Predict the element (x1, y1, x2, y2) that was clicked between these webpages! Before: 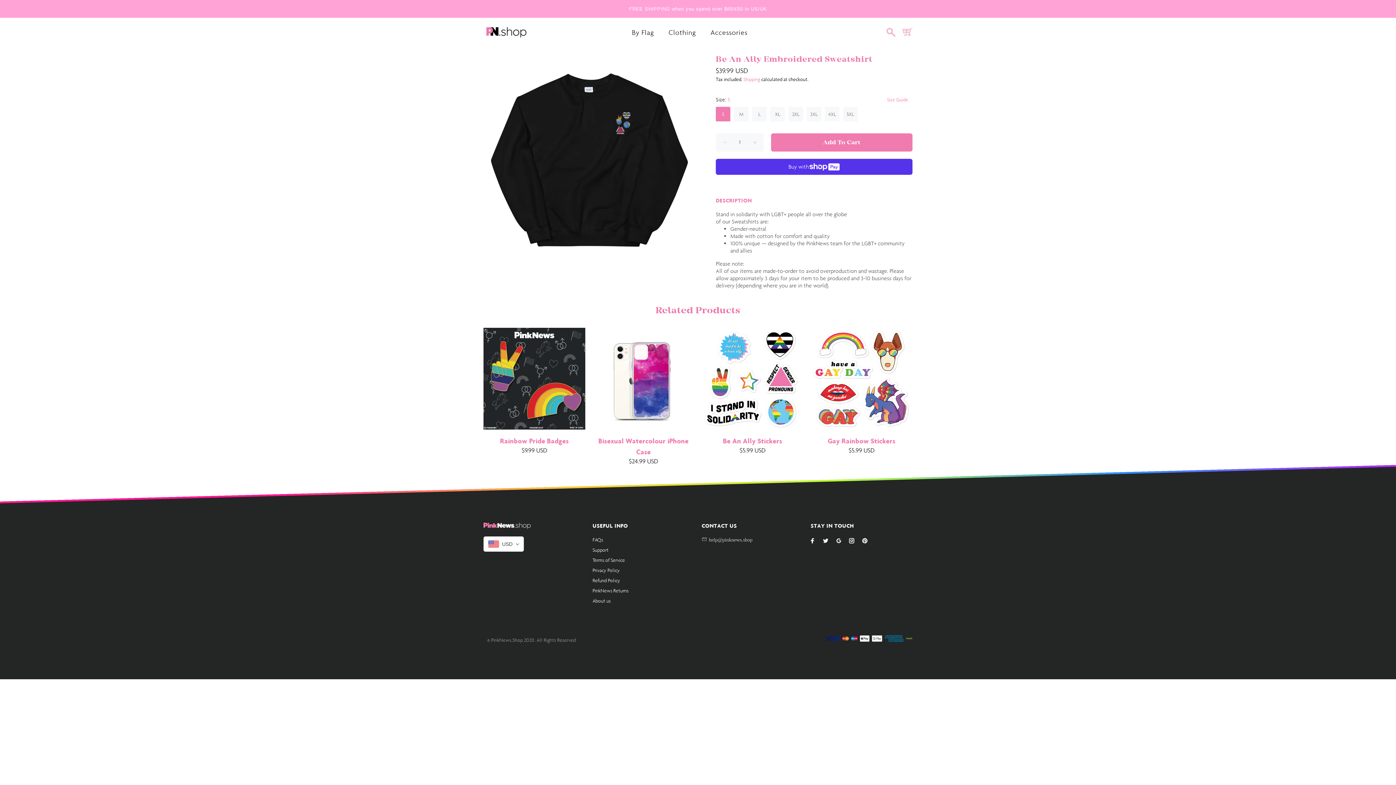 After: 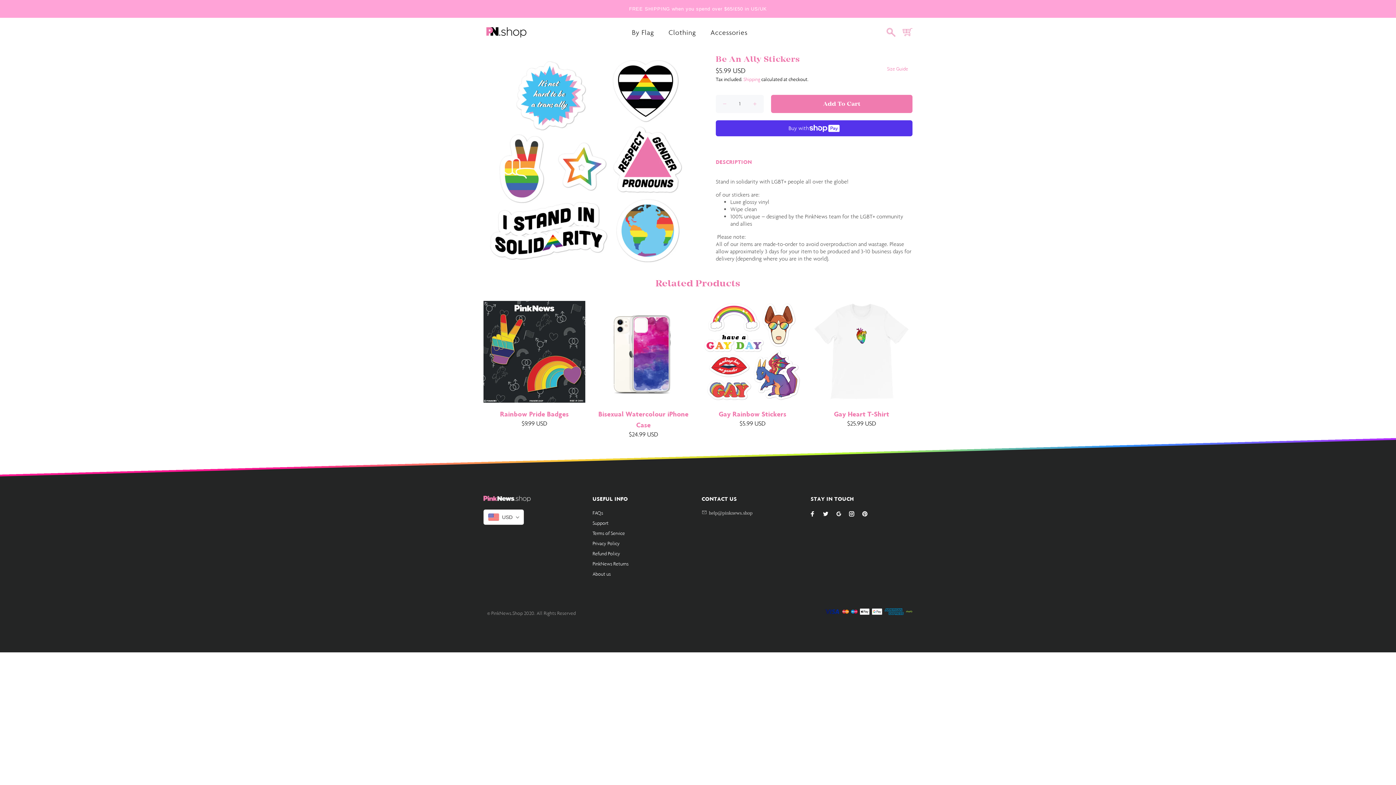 Action: label: Be An Ally Stickers bbox: (723, 436, 782, 445)